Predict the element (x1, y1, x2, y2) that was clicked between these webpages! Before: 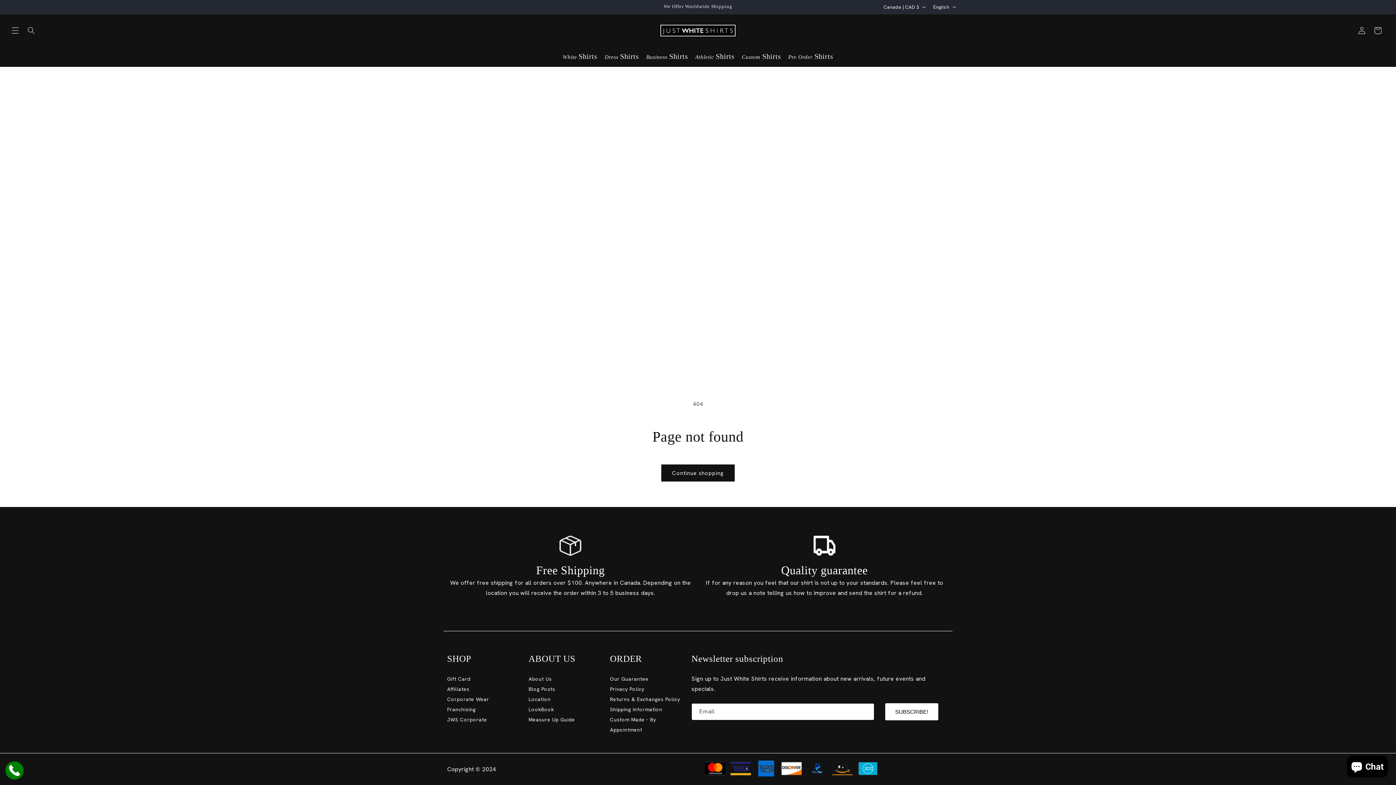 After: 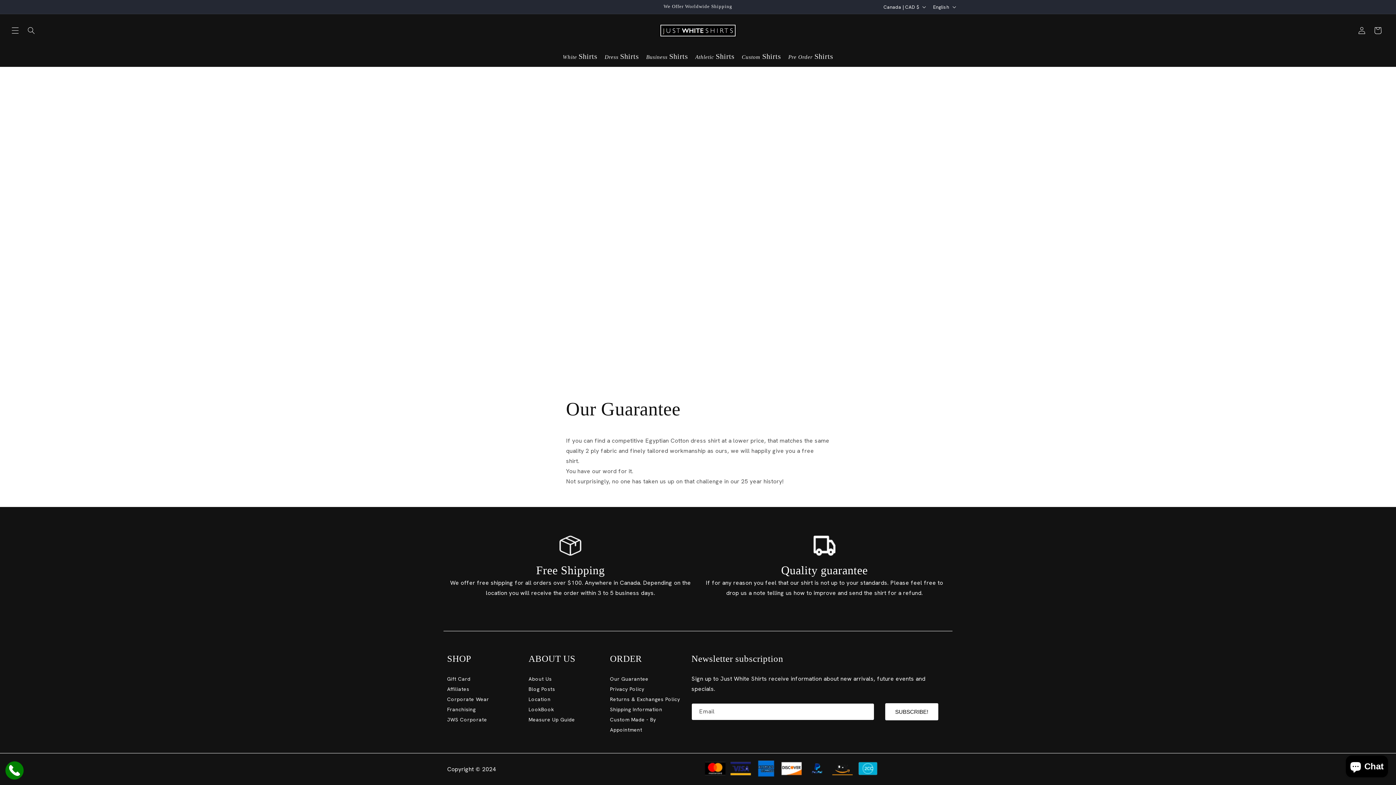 Action: bbox: (610, 676, 648, 682) label: link-1